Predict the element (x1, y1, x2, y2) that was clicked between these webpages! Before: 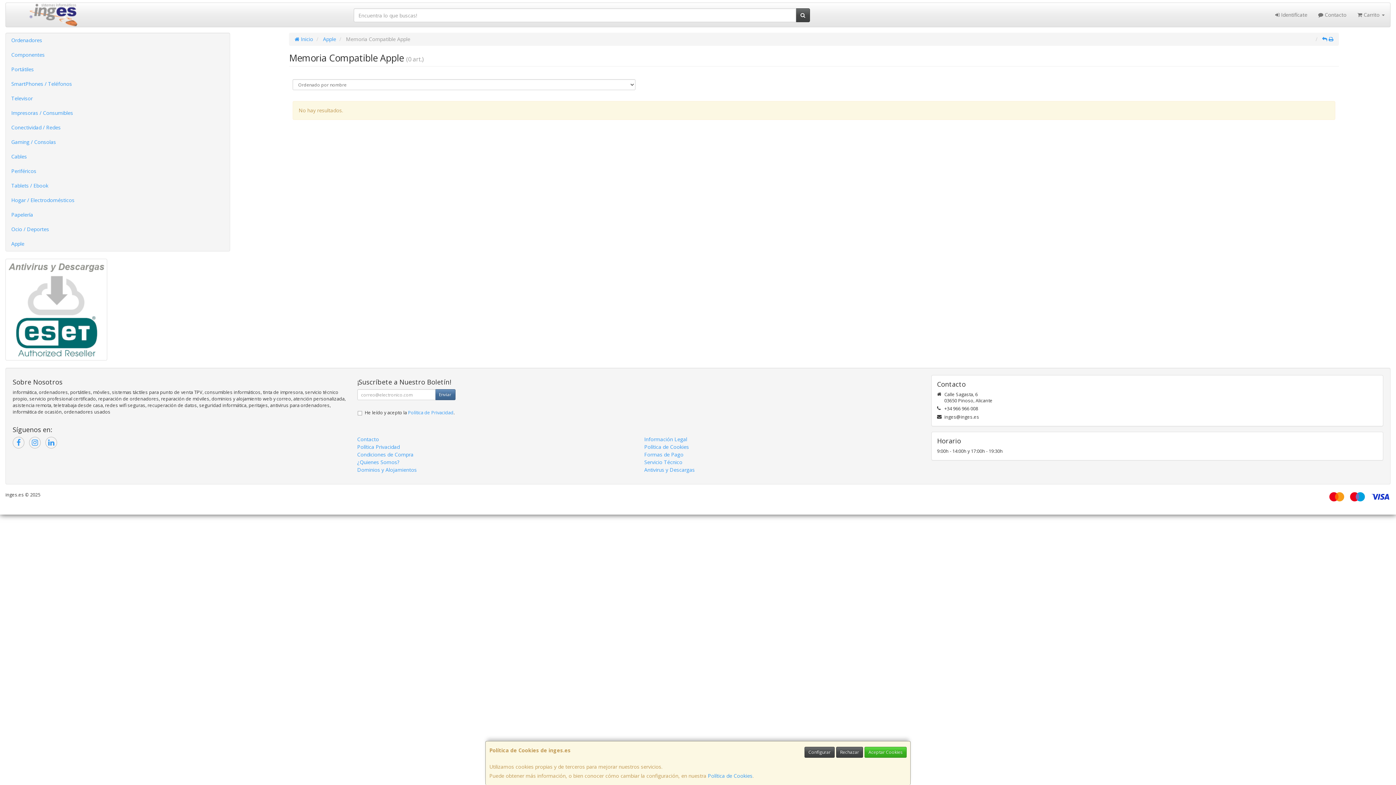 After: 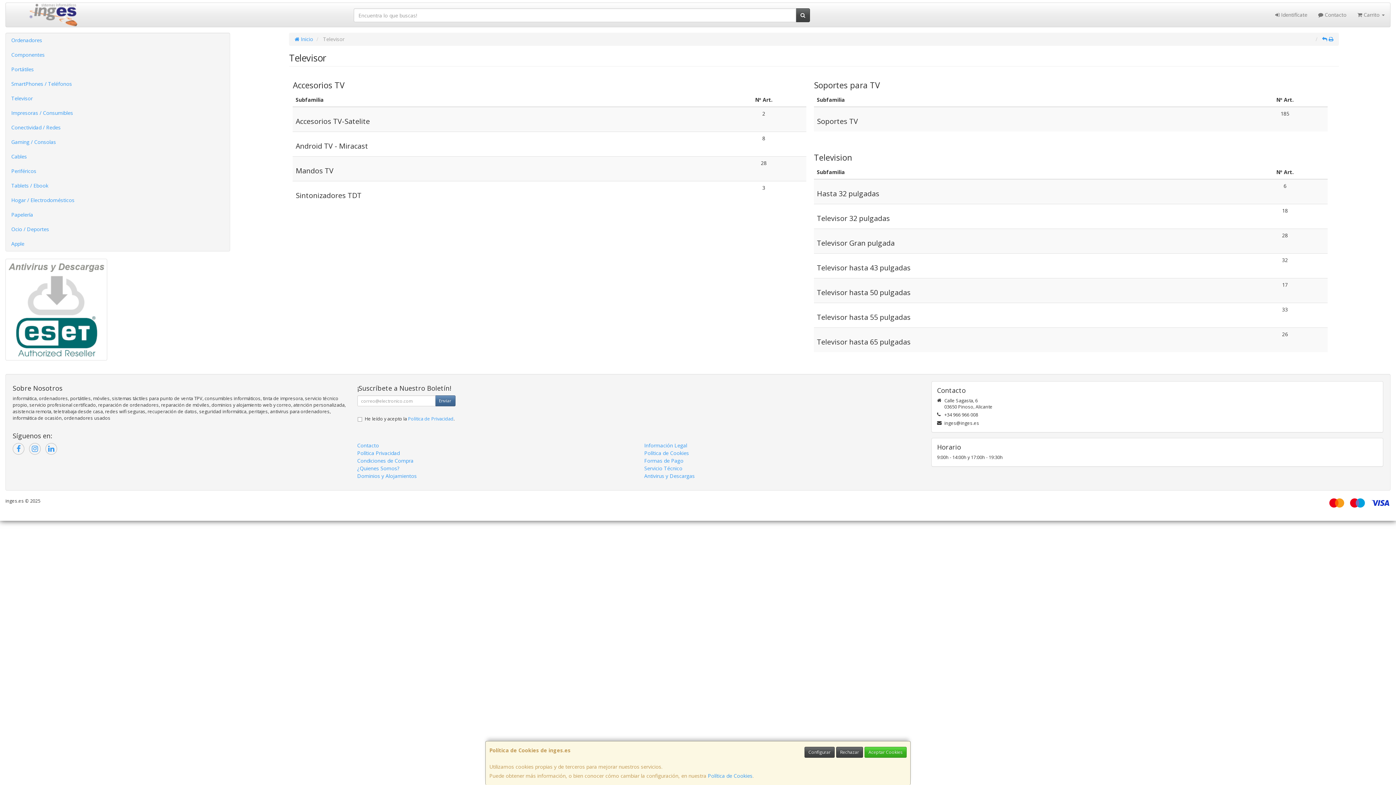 Action: bbox: (5, 91, 229, 105) label: Televisor